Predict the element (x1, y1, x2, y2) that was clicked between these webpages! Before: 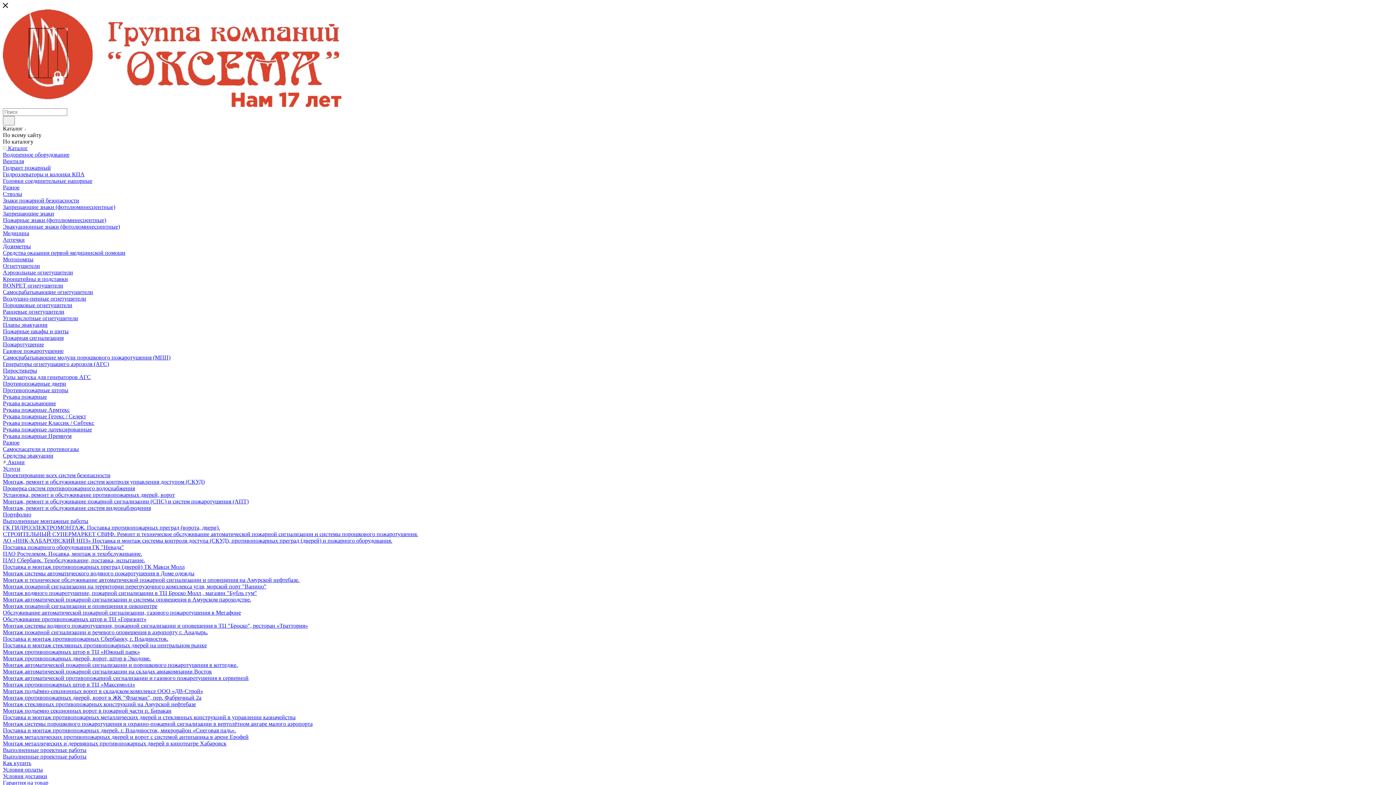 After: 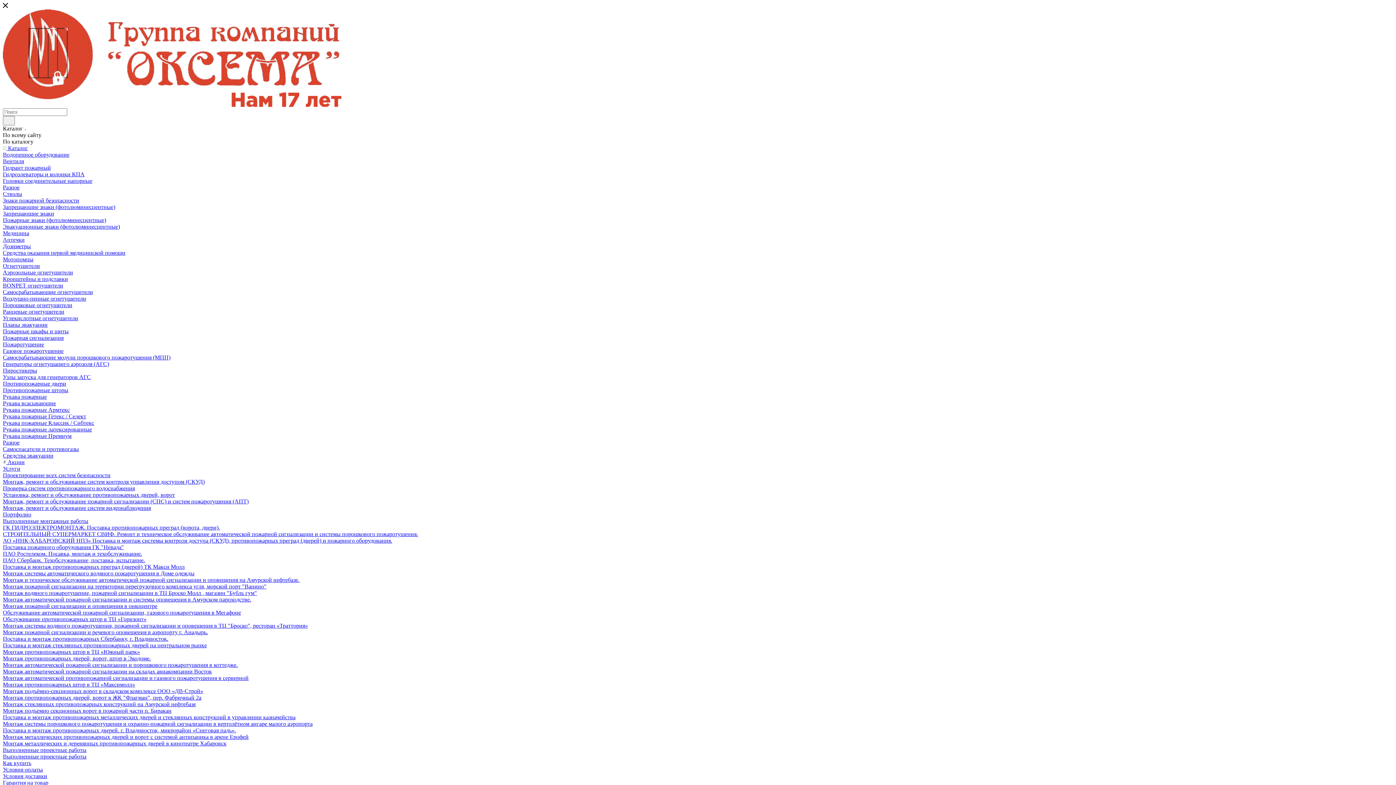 Action: label: СТРОИТЕЛЬНЫЙ СУПЕРМАРКЕТ СВИФ. Ремонт и техническое обслуживание автоматической пожарной сигнализации и системы порошкового пожаротушения. bbox: (2, 531, 418, 537)